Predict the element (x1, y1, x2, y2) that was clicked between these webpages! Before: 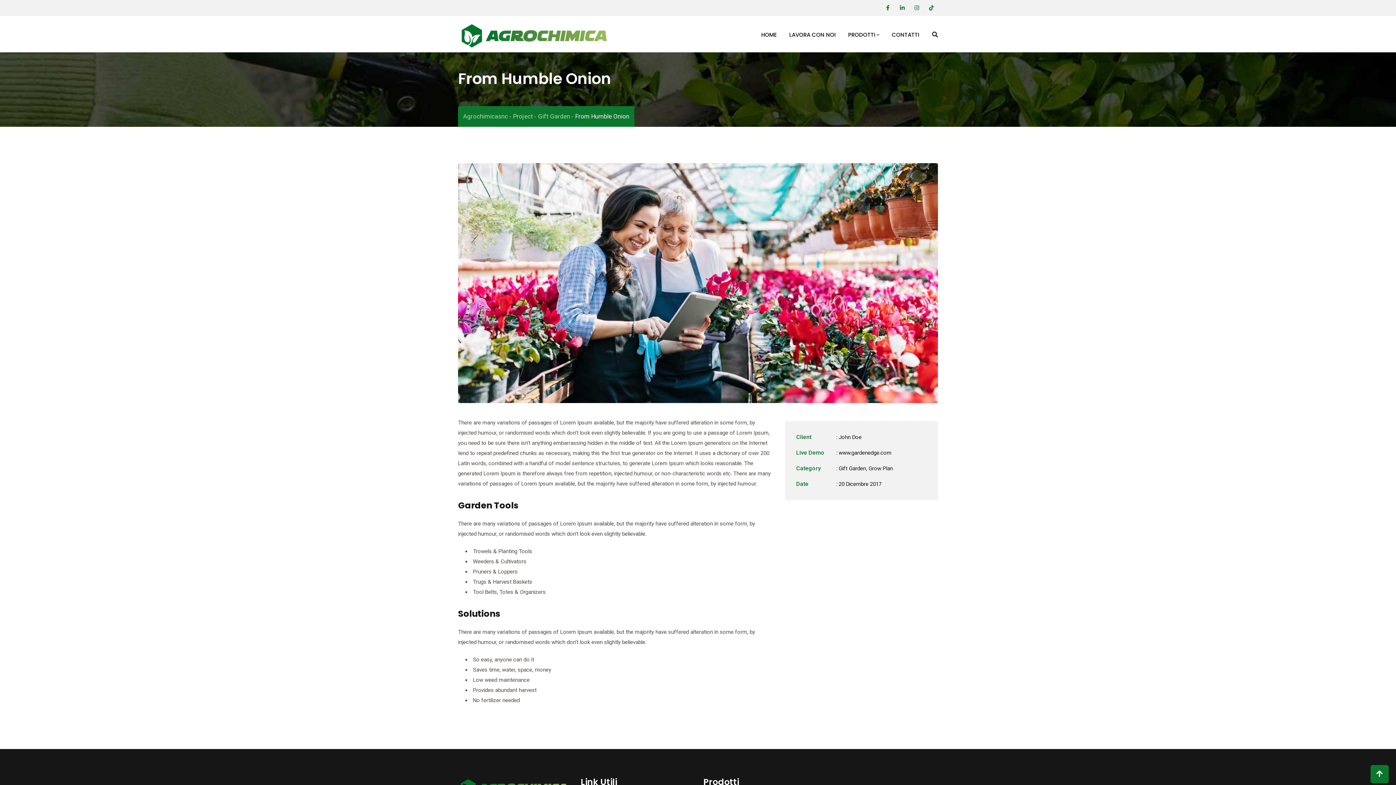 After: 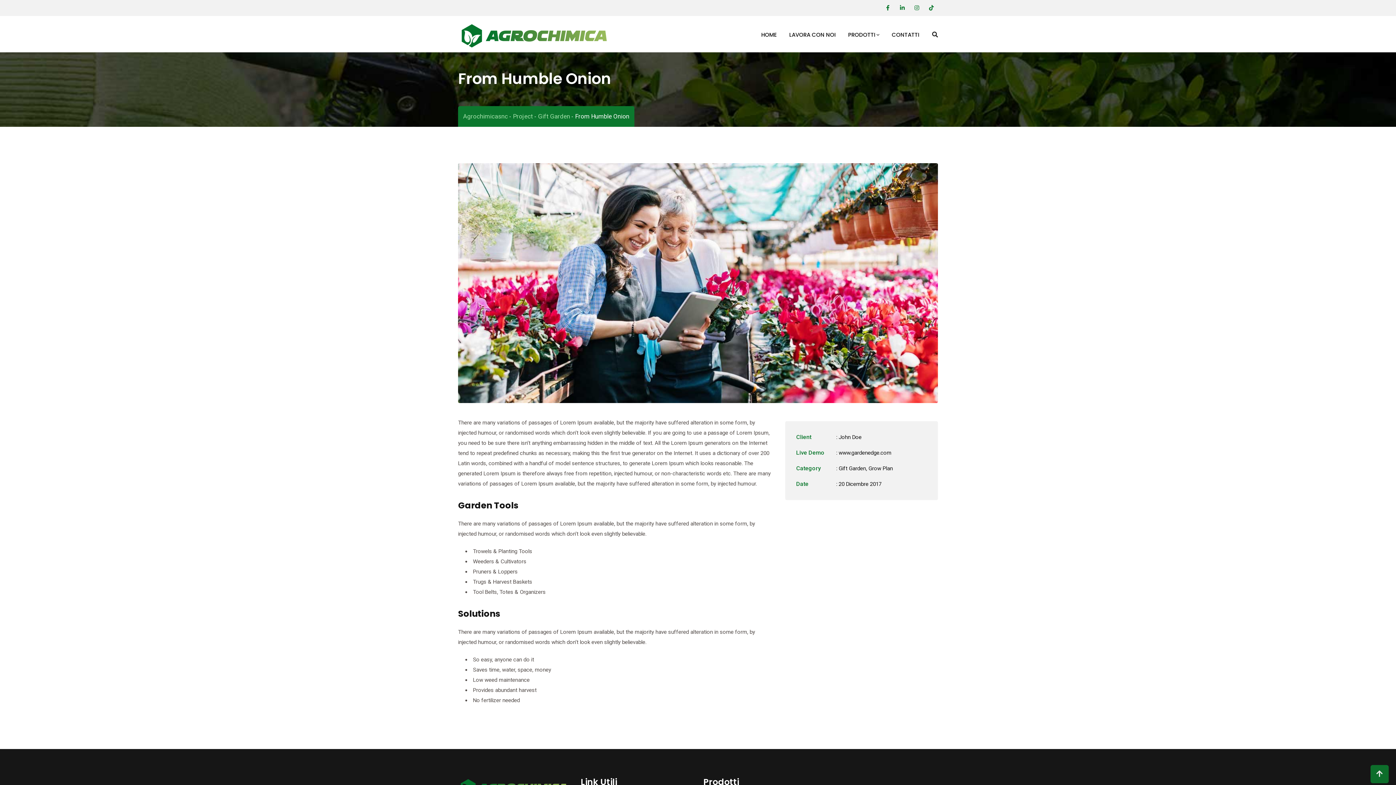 Action: bbox: (1370, 765, 1389, 783)